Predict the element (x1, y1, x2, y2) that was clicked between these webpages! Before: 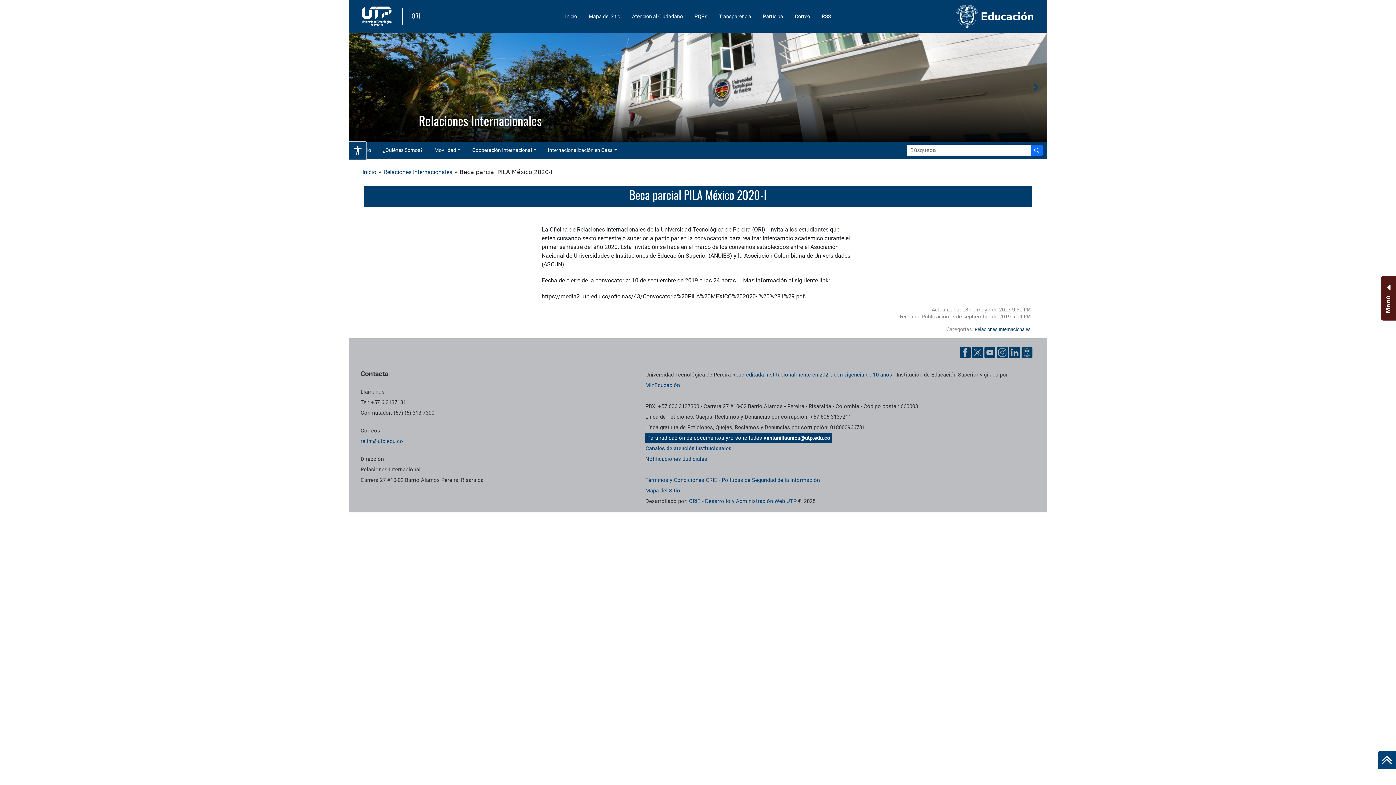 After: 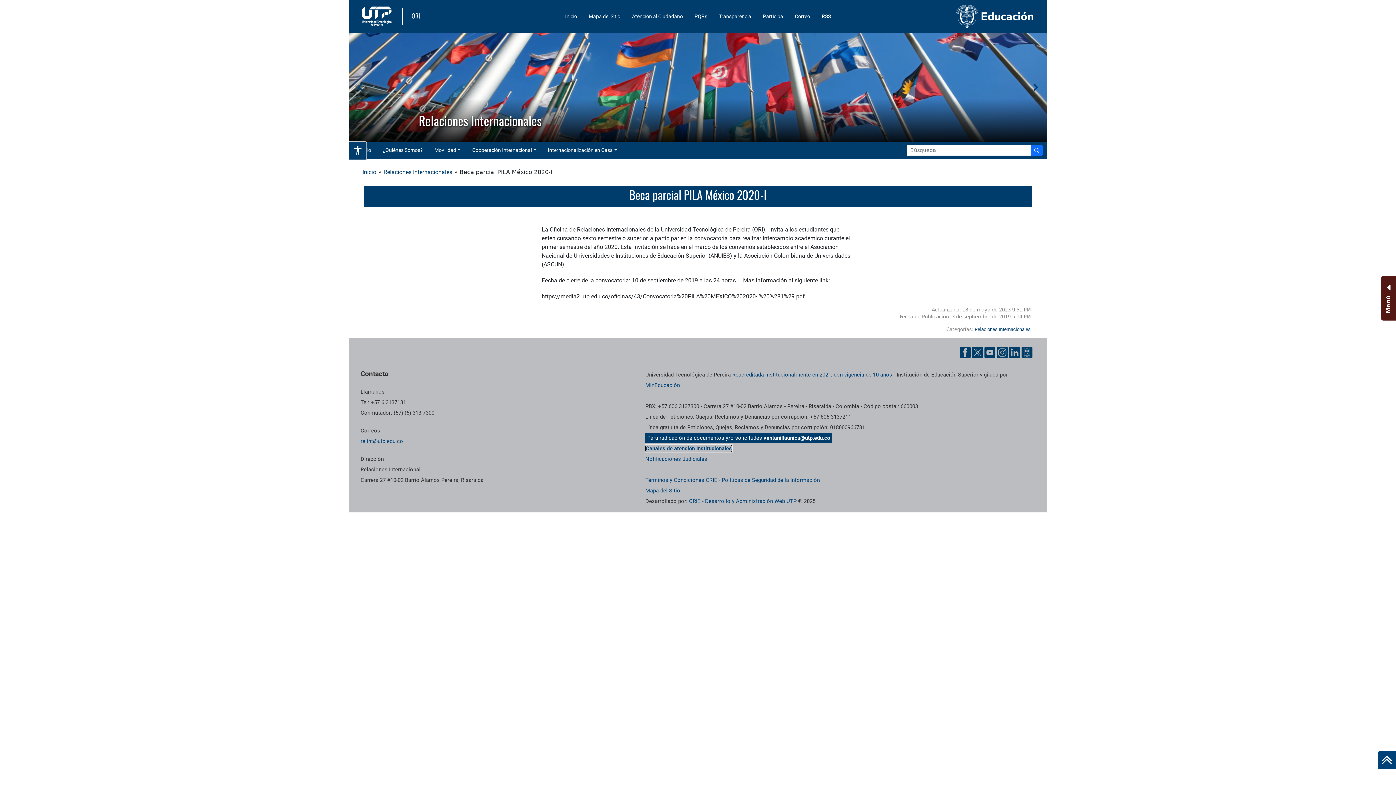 Action: bbox: (645, 445, 731, 451) label: Canales de atención Institucionales